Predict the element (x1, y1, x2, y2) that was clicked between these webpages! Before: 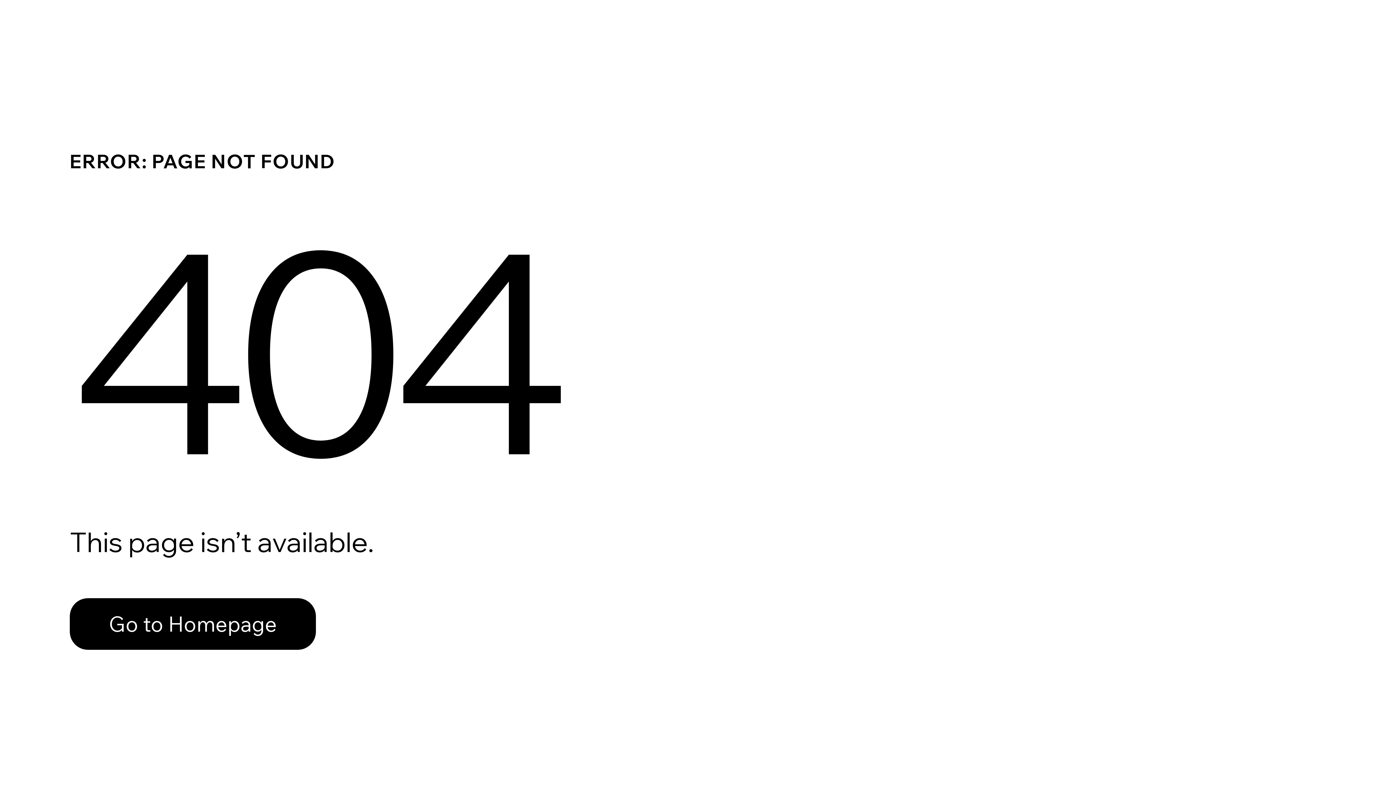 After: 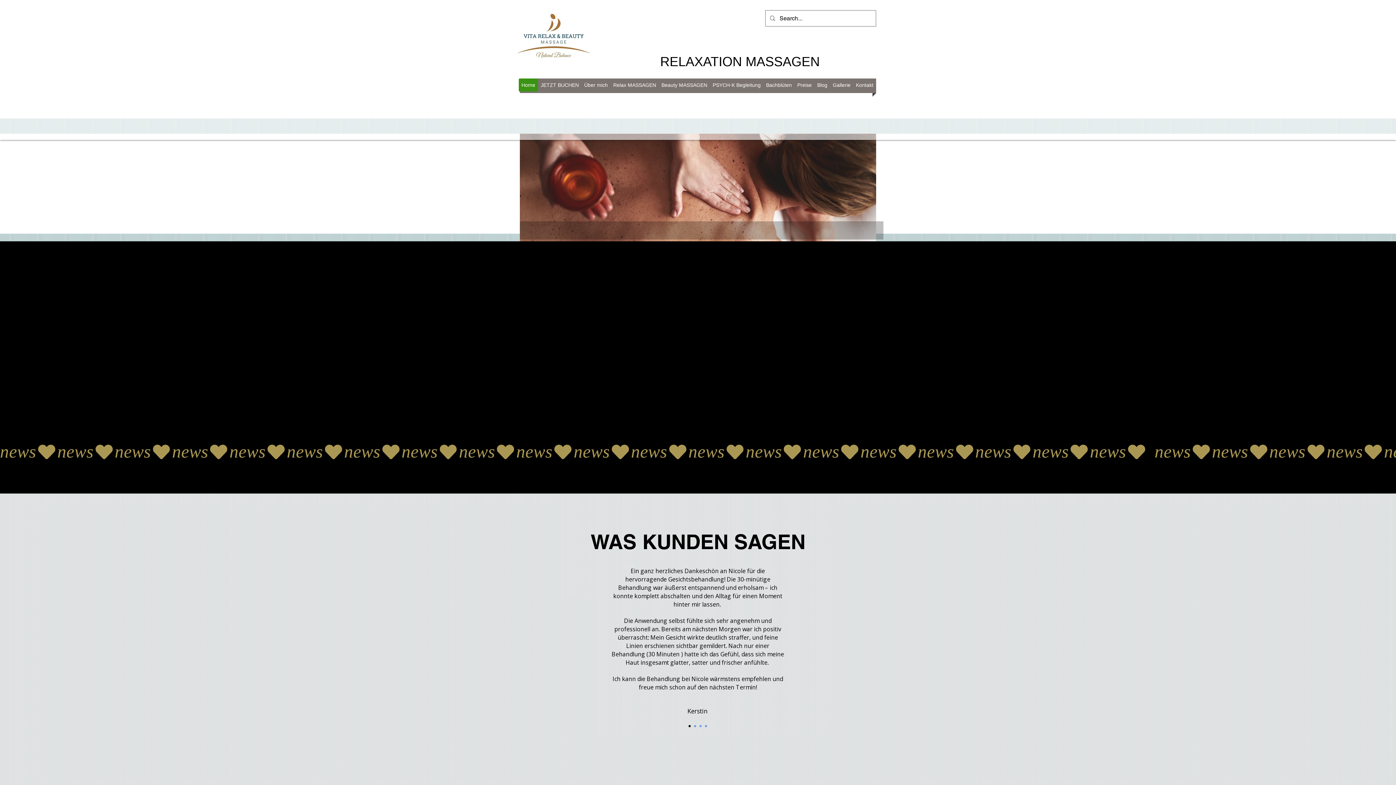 Action: bbox: (69, 582, 768, 659) label: Go to Homepage